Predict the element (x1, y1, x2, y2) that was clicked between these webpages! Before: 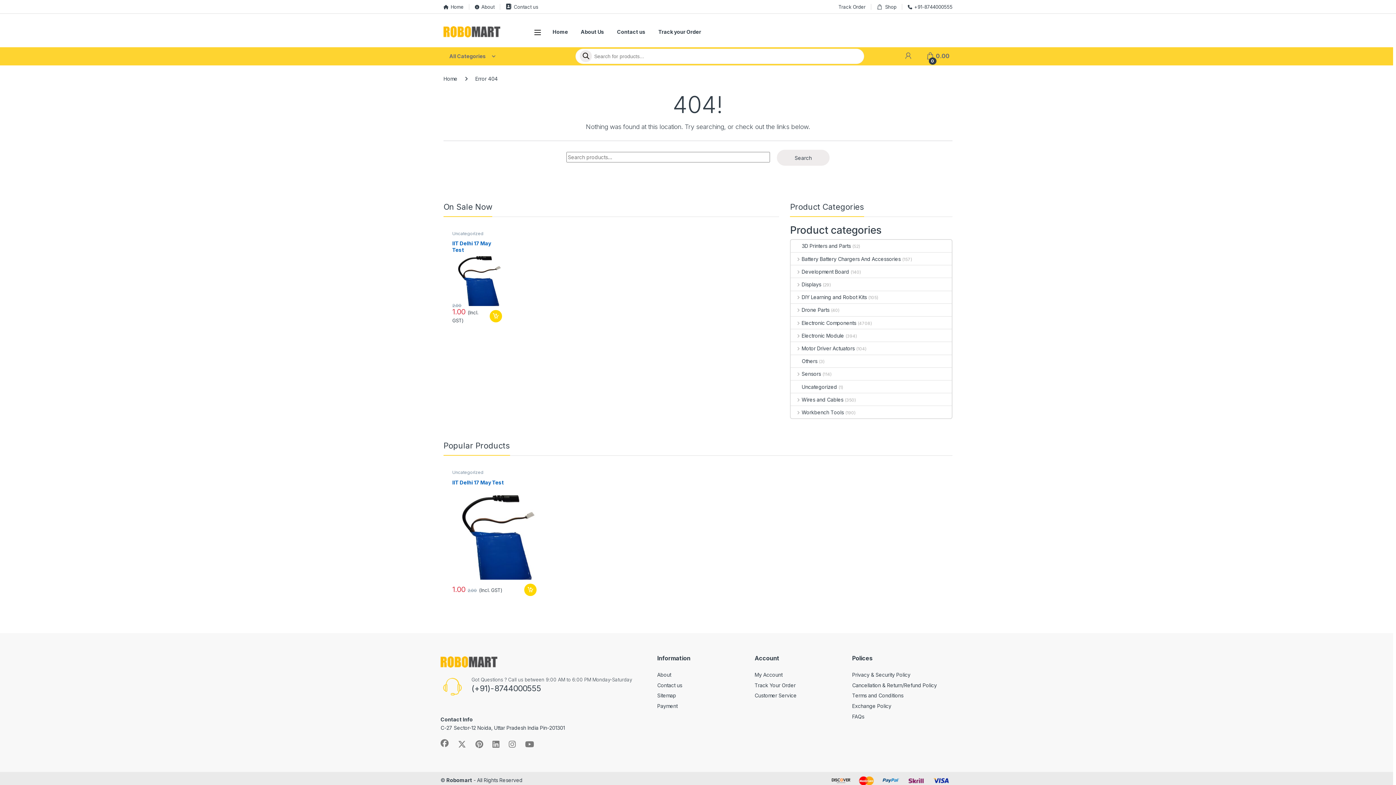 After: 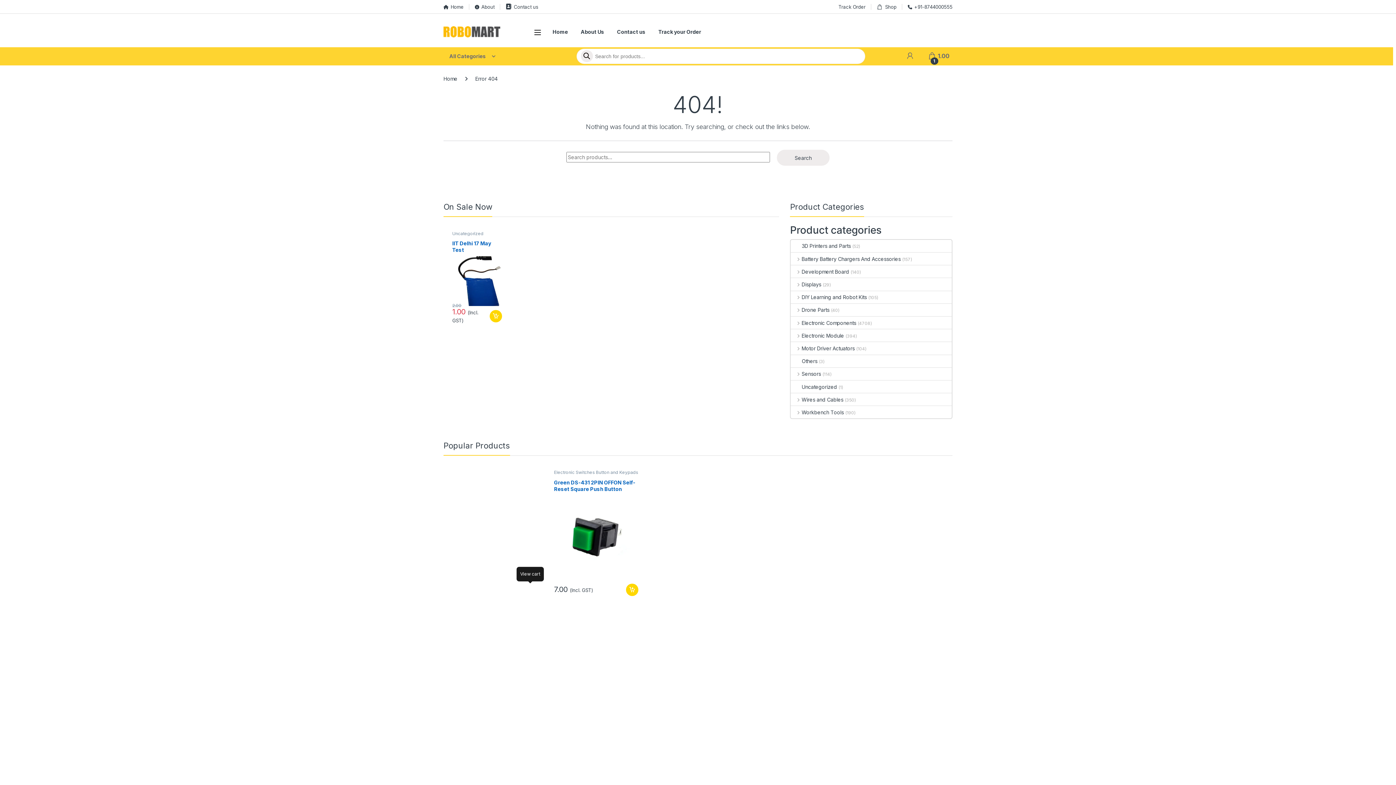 Action: bbox: (524, 583, 536, 596) label: Add to cart: “IIT Delhi 17 May Test”